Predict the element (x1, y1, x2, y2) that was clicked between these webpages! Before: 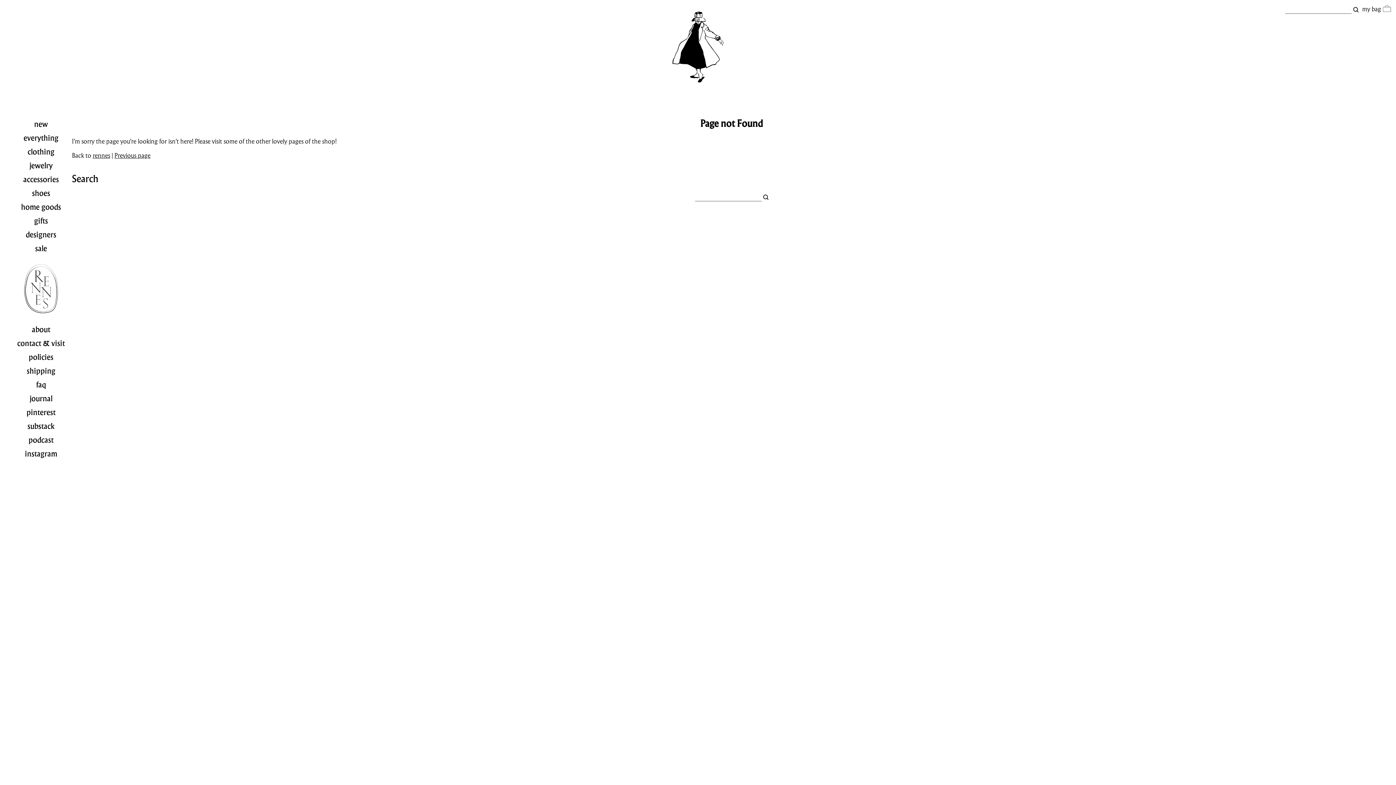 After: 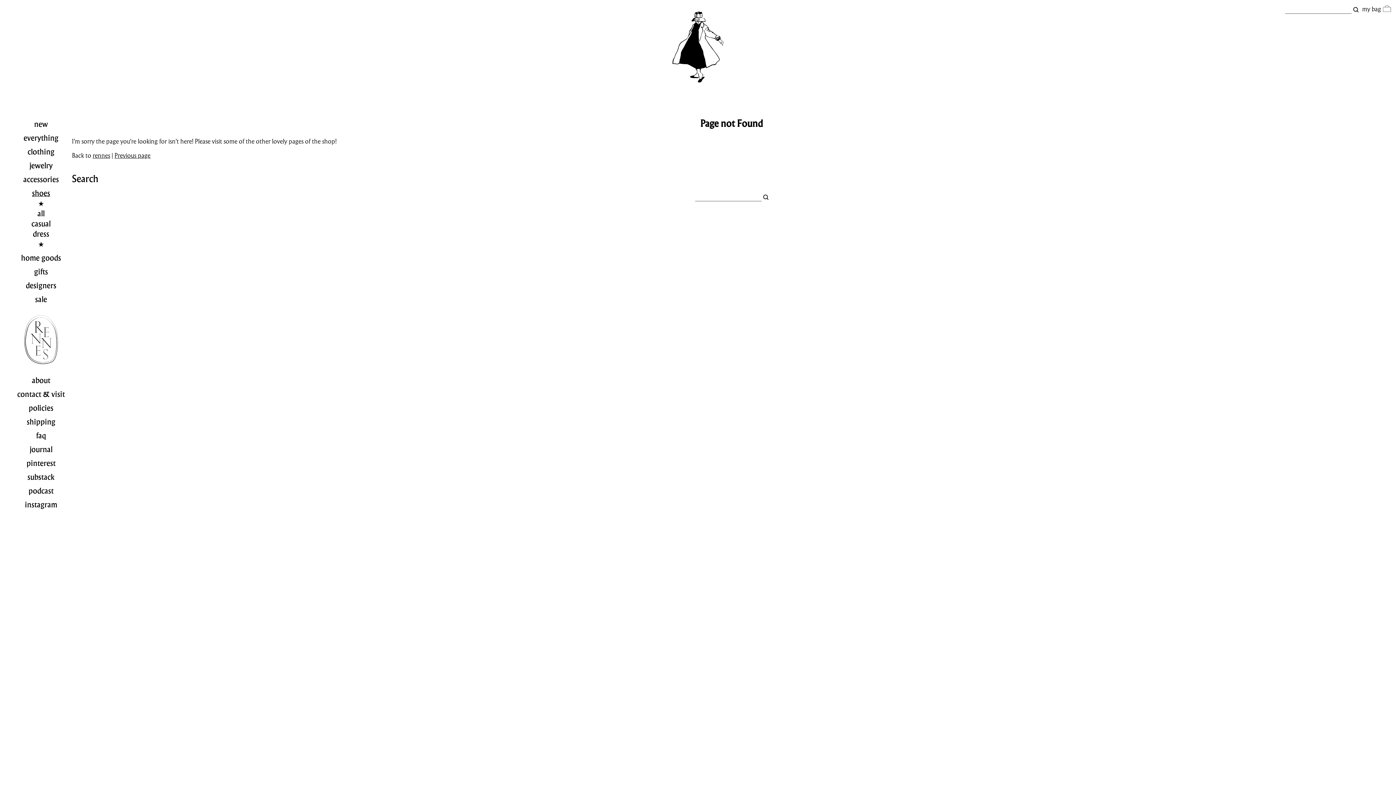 Action: bbox: (32, 188, 50, 198) label: shoes